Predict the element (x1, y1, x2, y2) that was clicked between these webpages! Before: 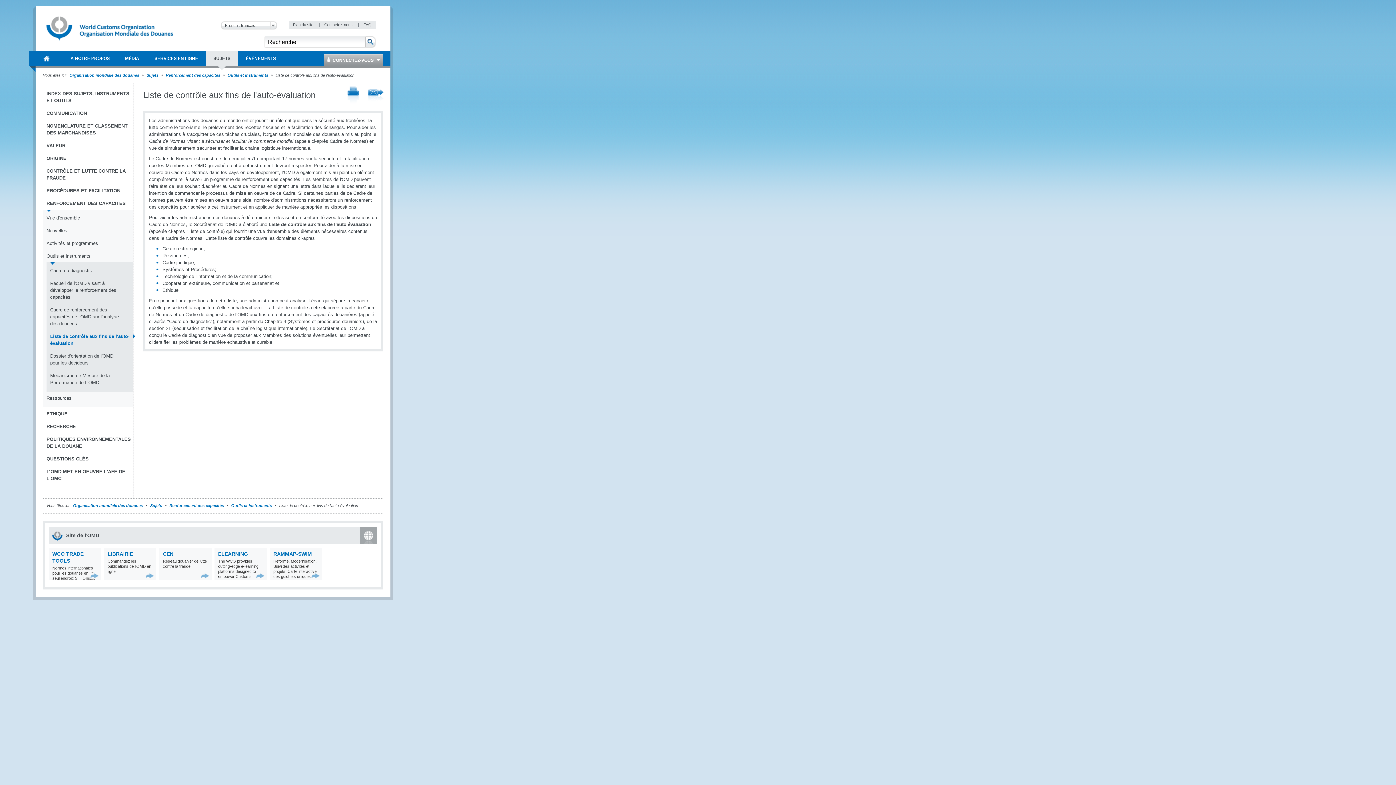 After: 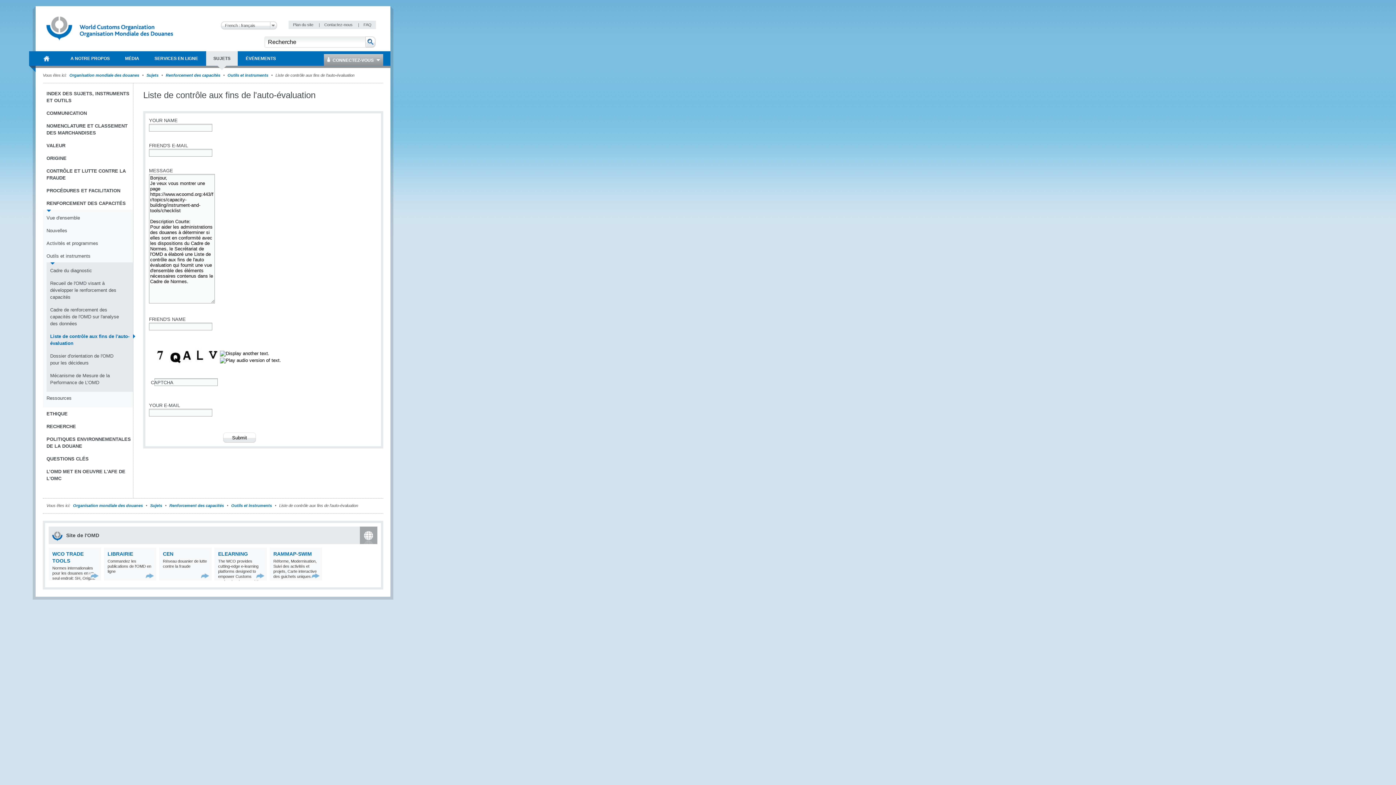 Action: bbox: (368, 89, 383, 102)